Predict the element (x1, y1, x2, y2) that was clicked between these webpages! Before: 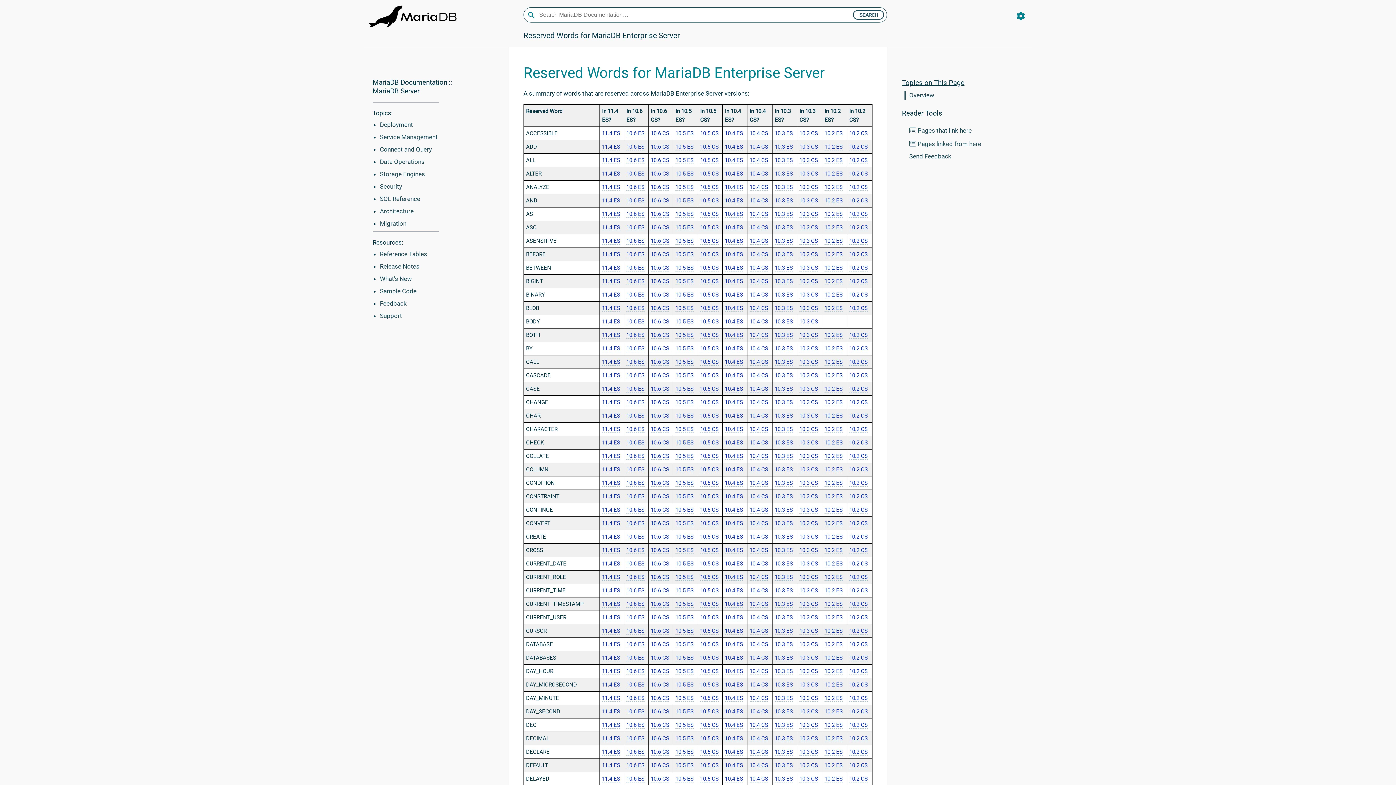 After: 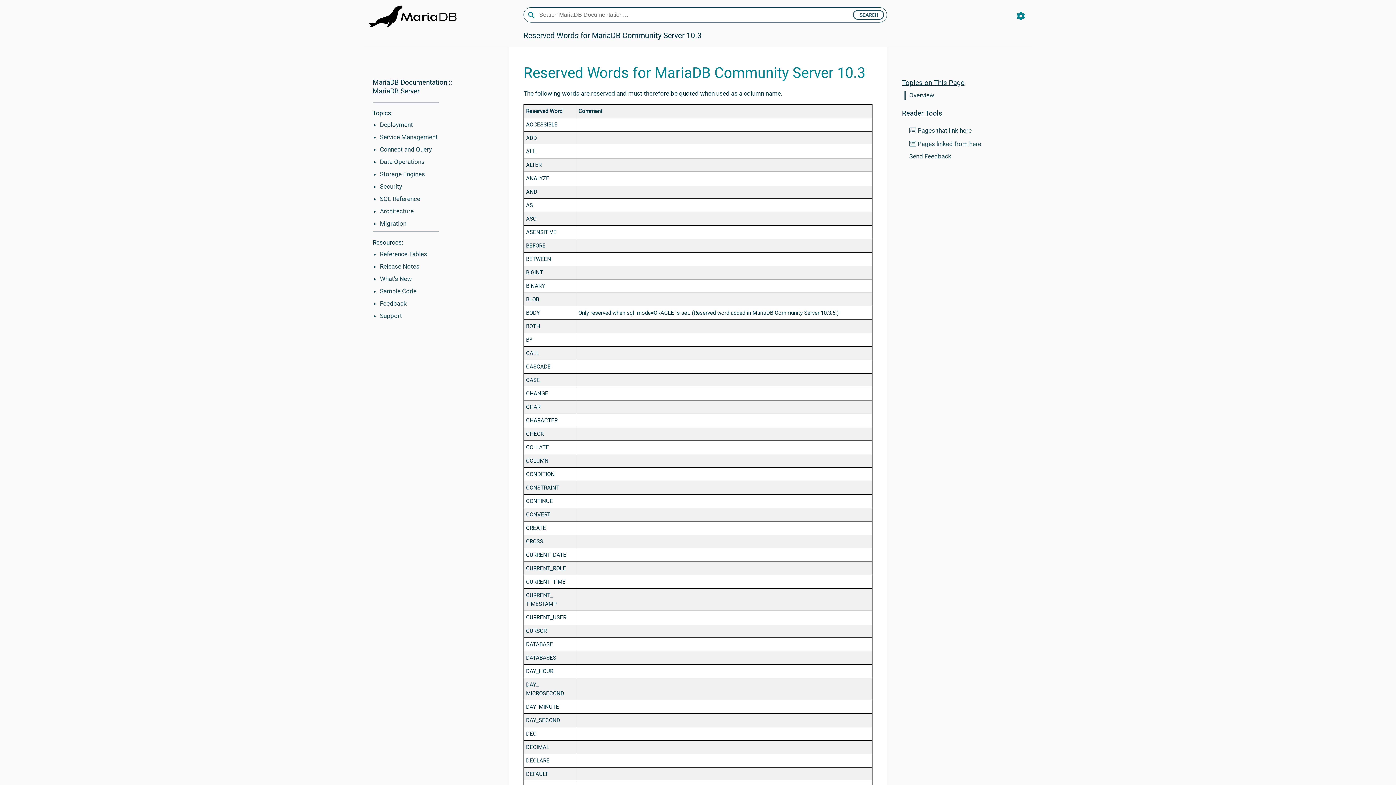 Action: bbox: (799, 493, 818, 500) label: 10.3 CS